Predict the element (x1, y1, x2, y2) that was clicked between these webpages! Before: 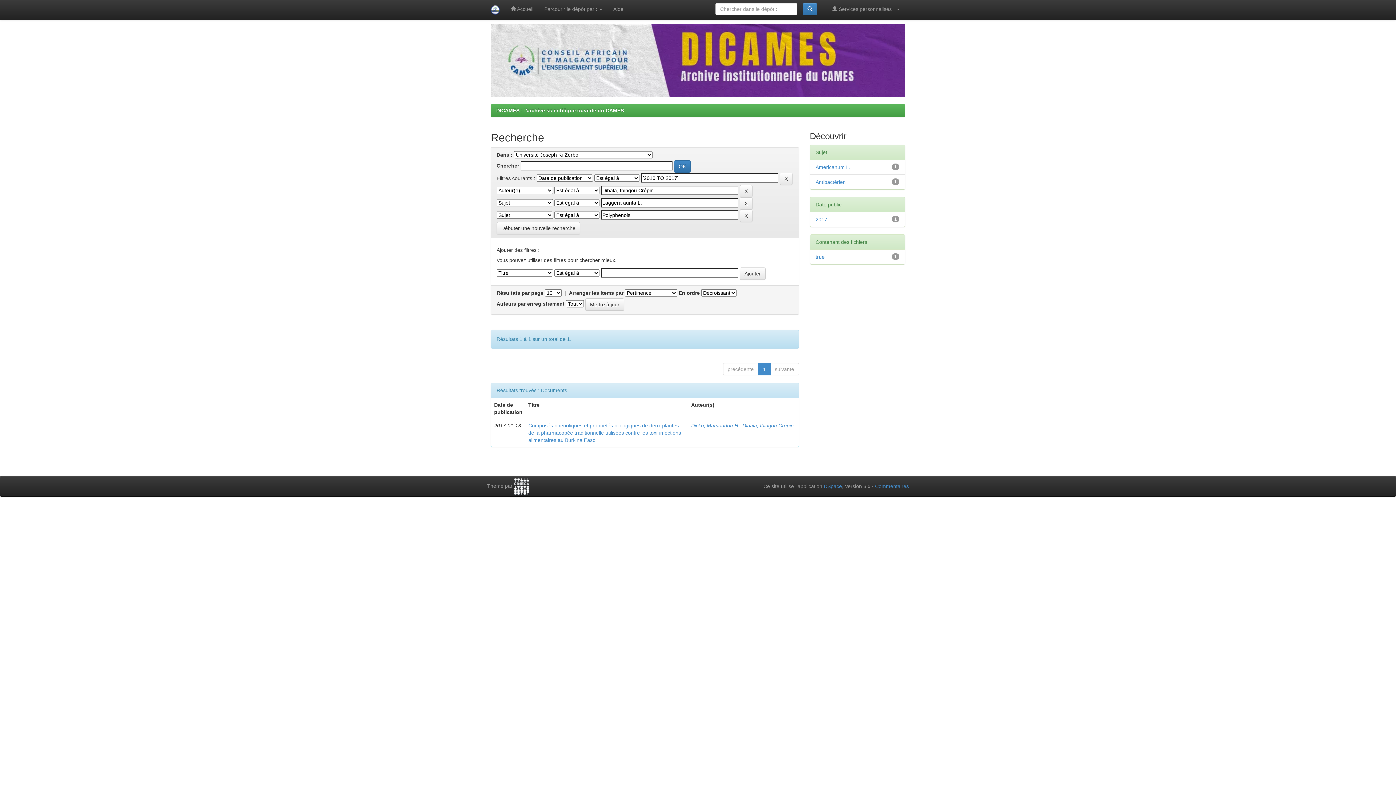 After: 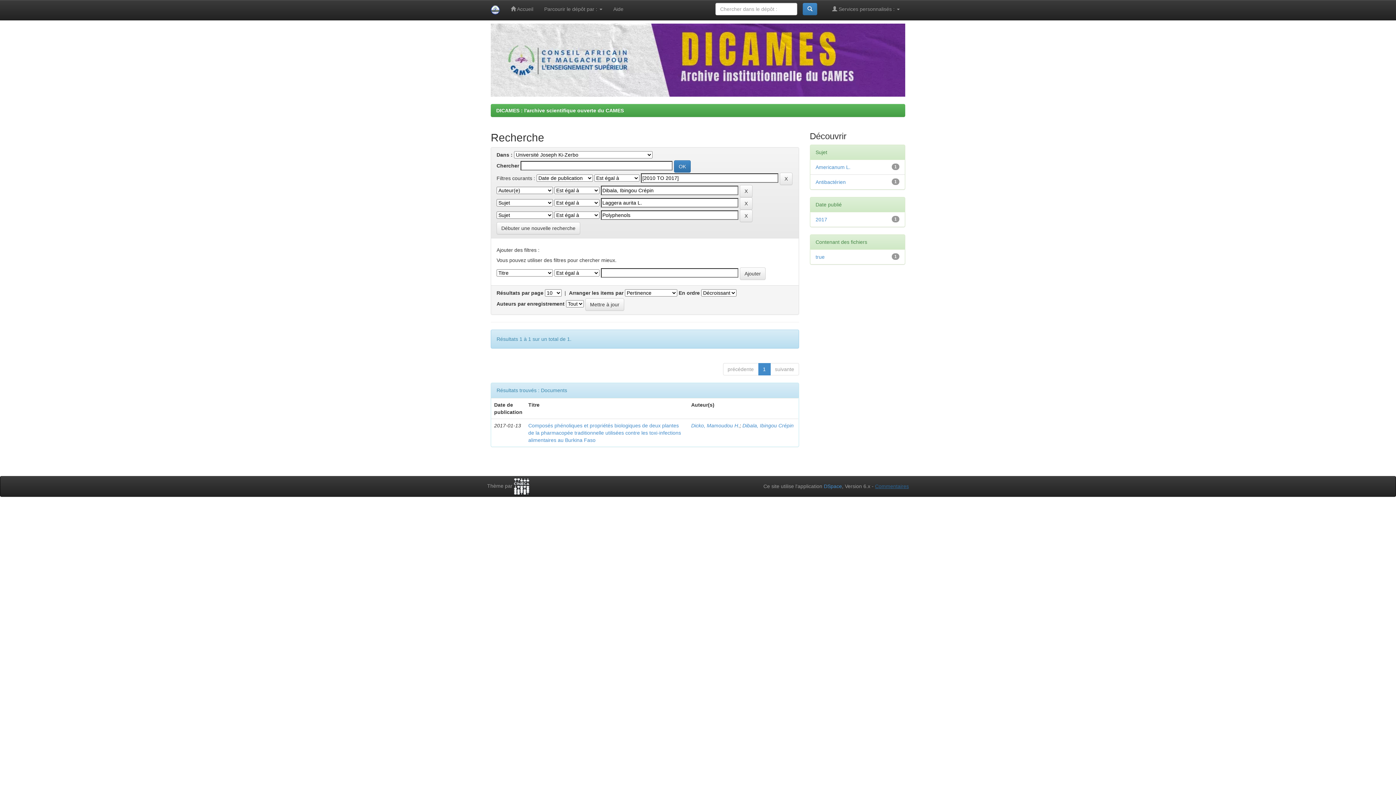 Action: bbox: (875, 483, 909, 489) label: Commentaires